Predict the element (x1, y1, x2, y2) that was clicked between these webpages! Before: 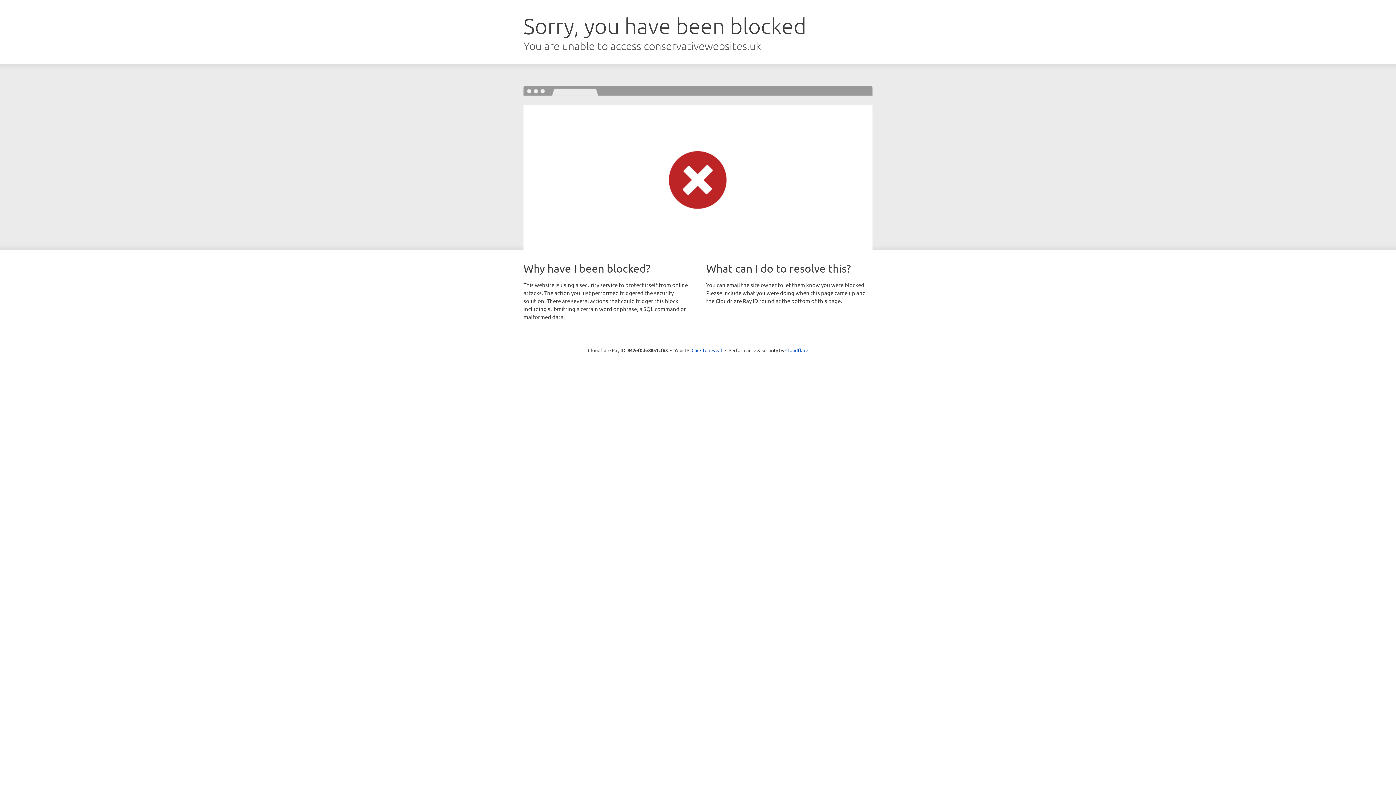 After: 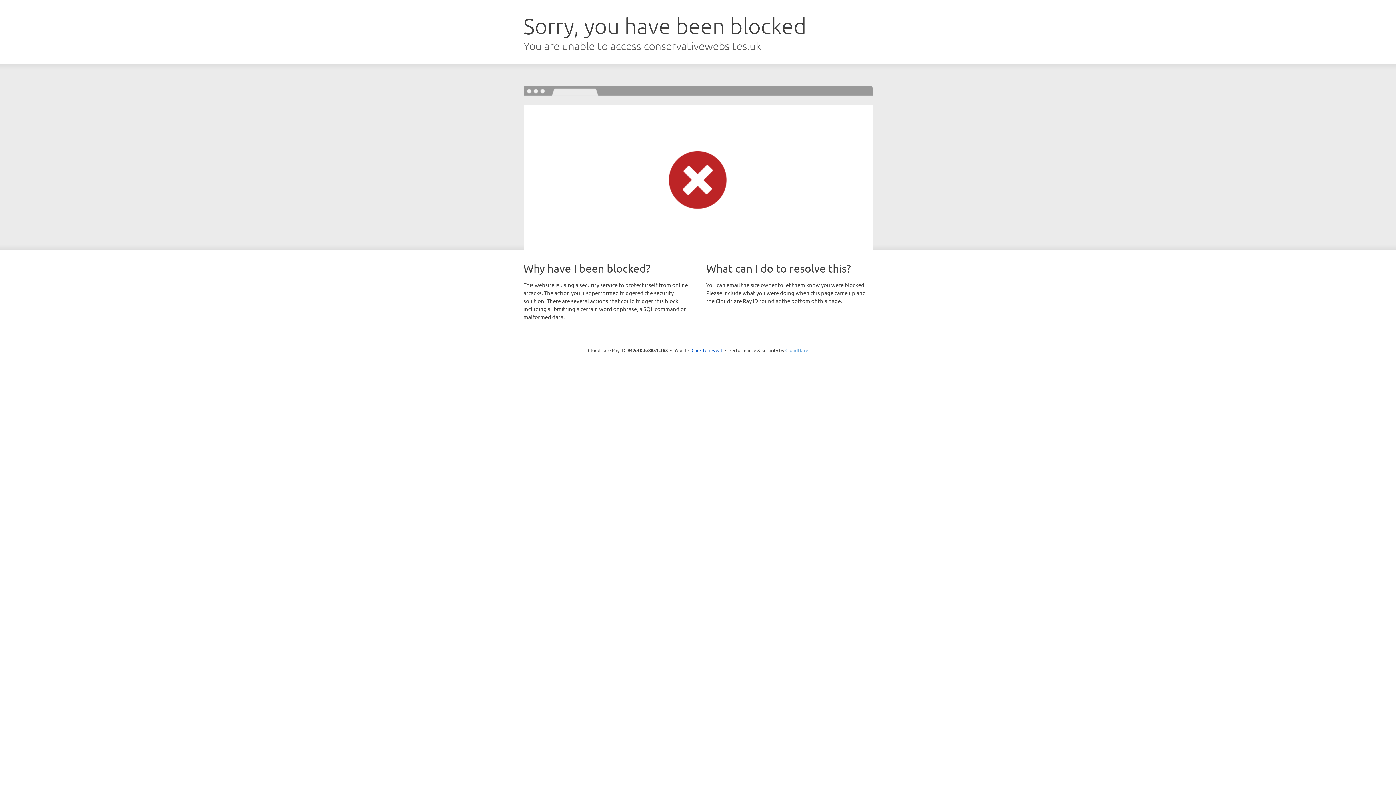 Action: bbox: (785, 347, 808, 353) label: Cloudflare